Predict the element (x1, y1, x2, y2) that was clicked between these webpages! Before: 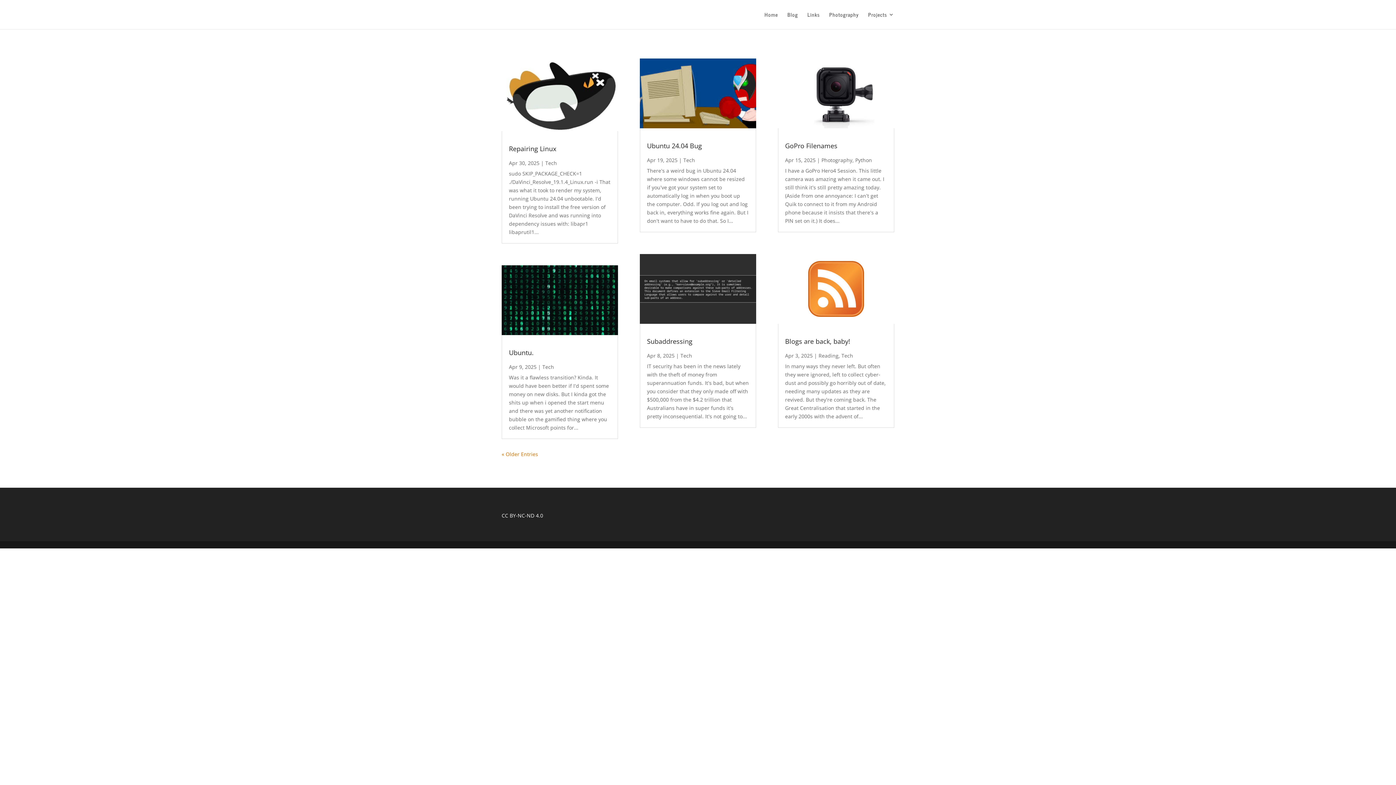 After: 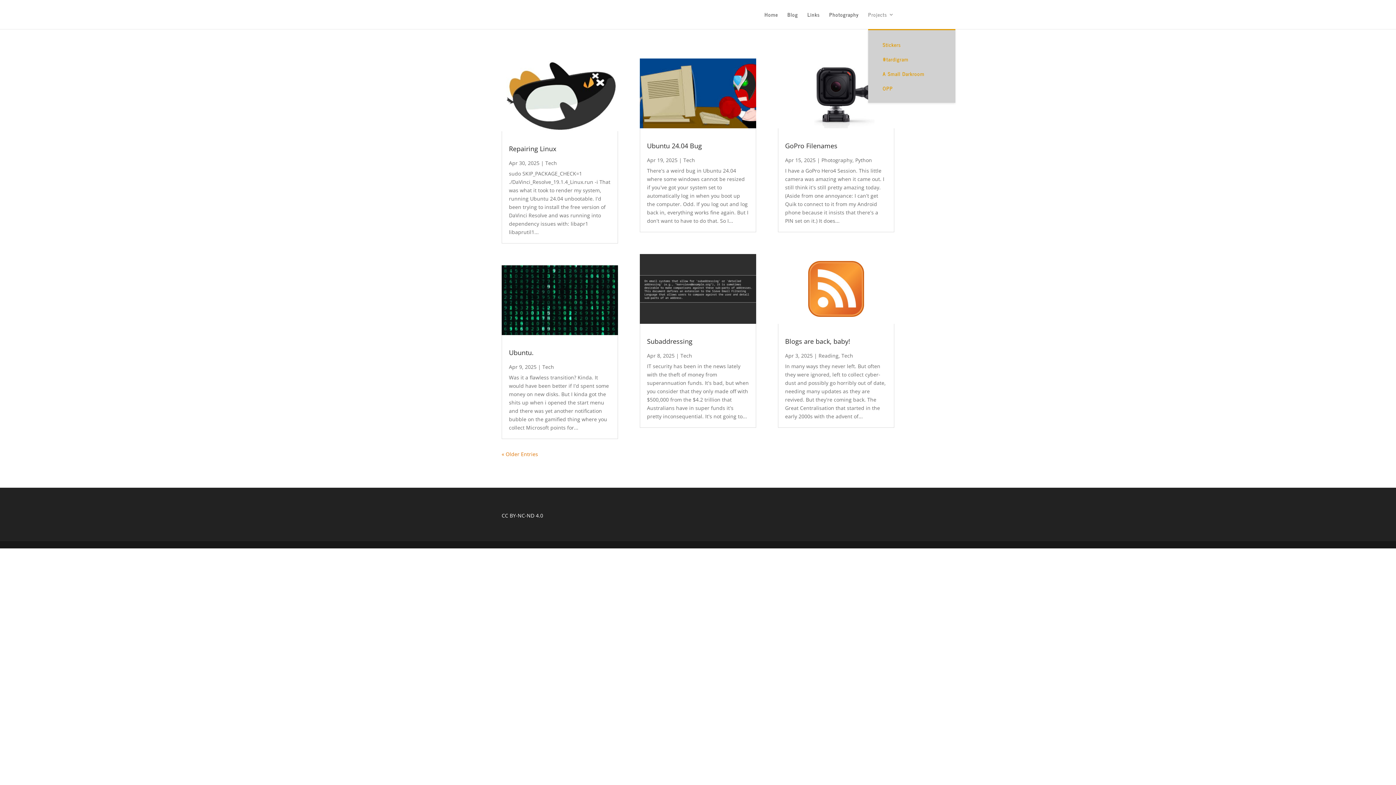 Action: label: Projects bbox: (868, 12, 894, 29)